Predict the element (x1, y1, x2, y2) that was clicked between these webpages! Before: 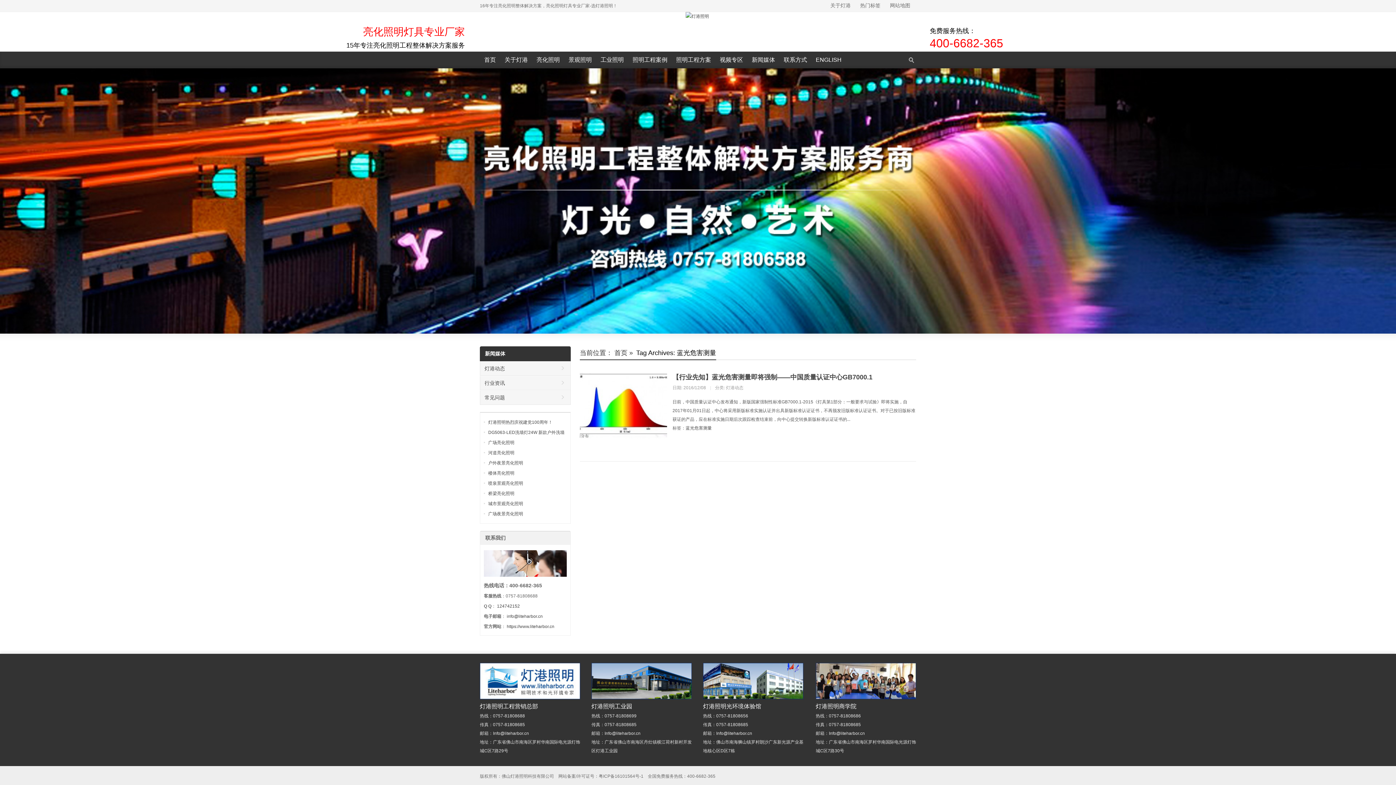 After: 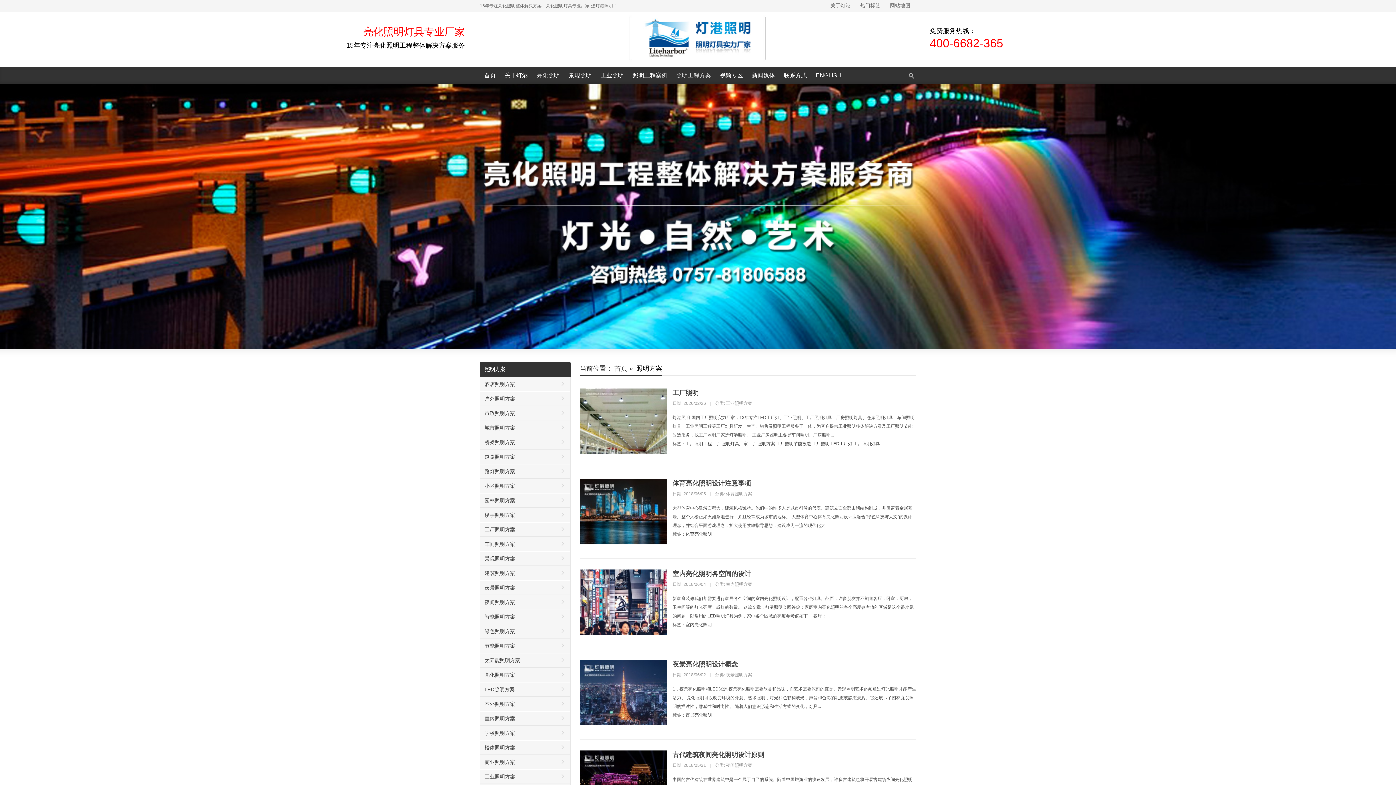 Action: label: 照明工程方案 bbox: (672, 51, 715, 68)